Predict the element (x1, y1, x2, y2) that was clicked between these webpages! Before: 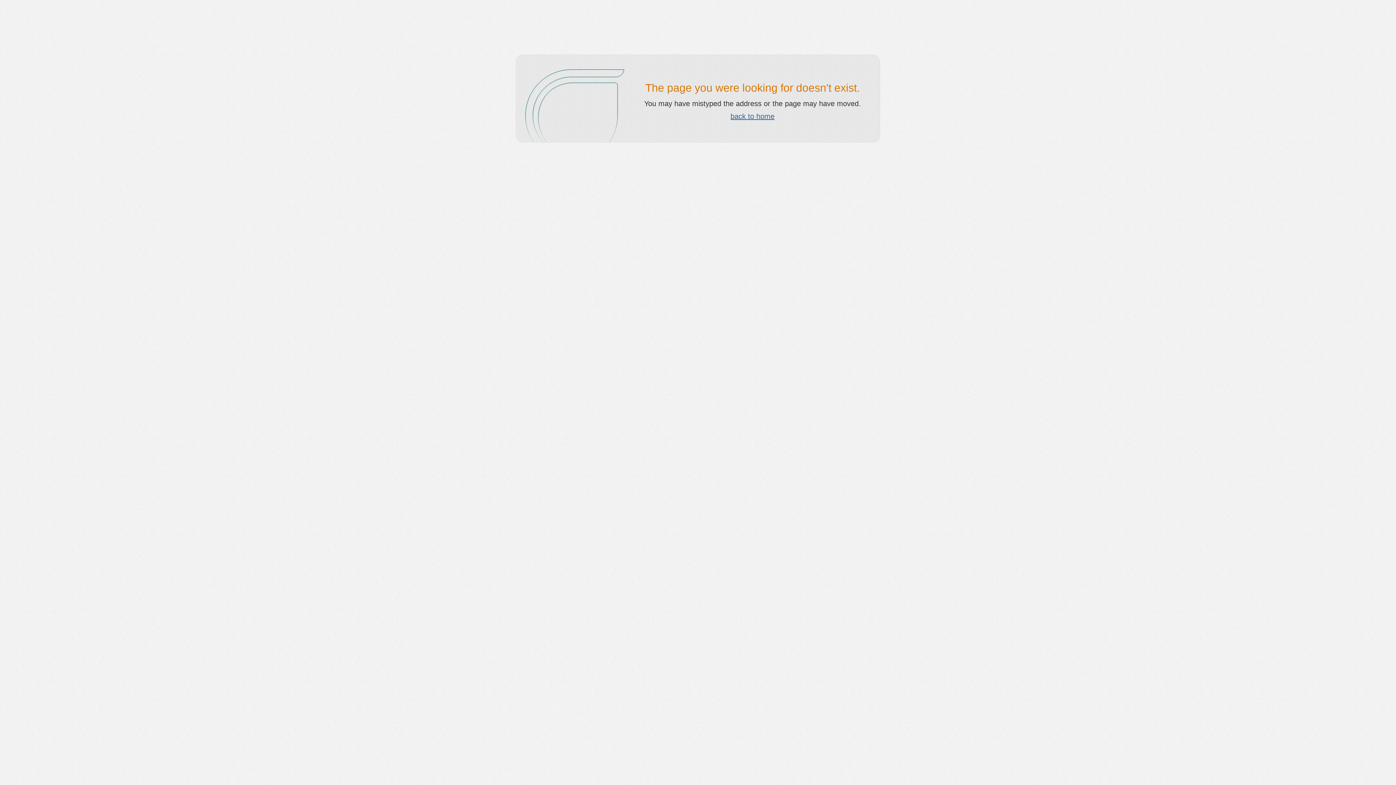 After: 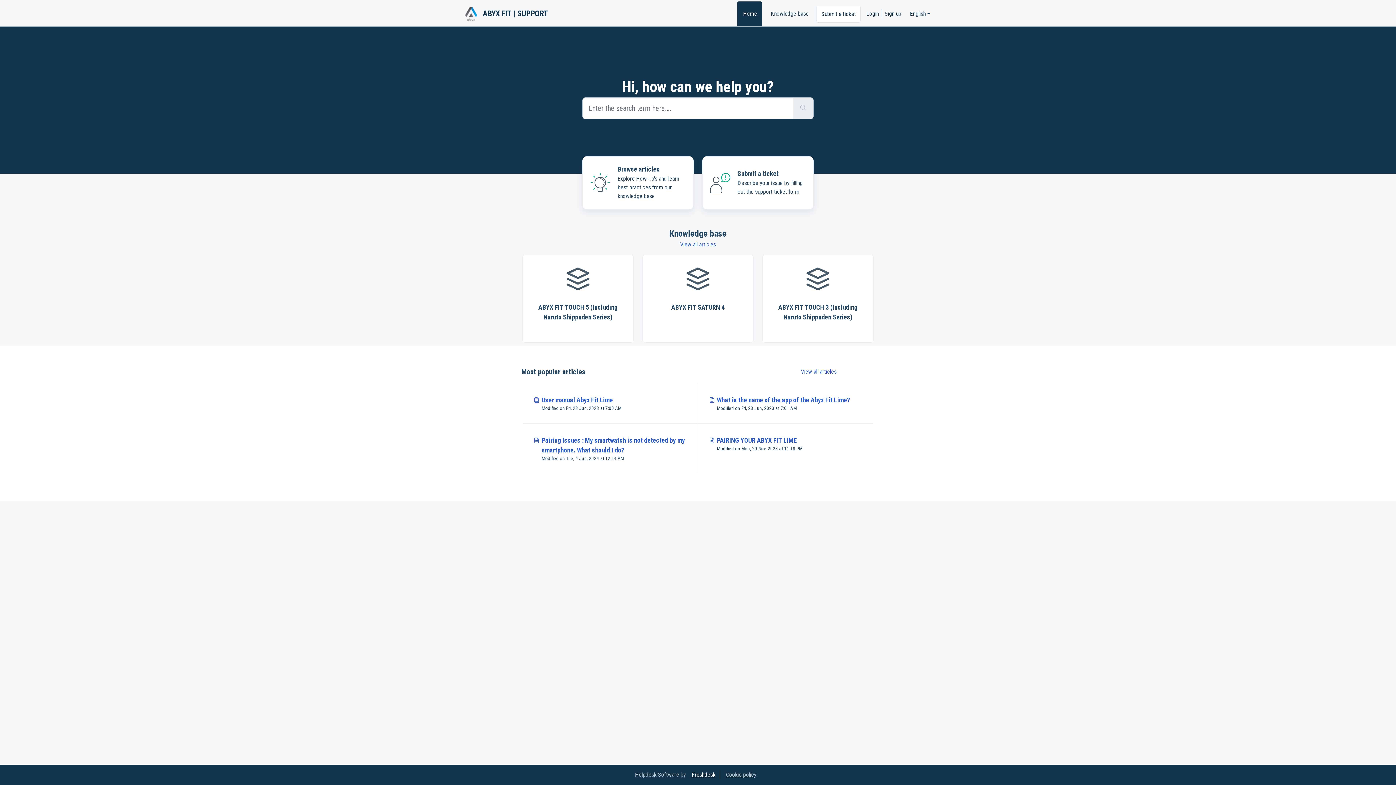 Action: bbox: (730, 112, 774, 120) label: back to home